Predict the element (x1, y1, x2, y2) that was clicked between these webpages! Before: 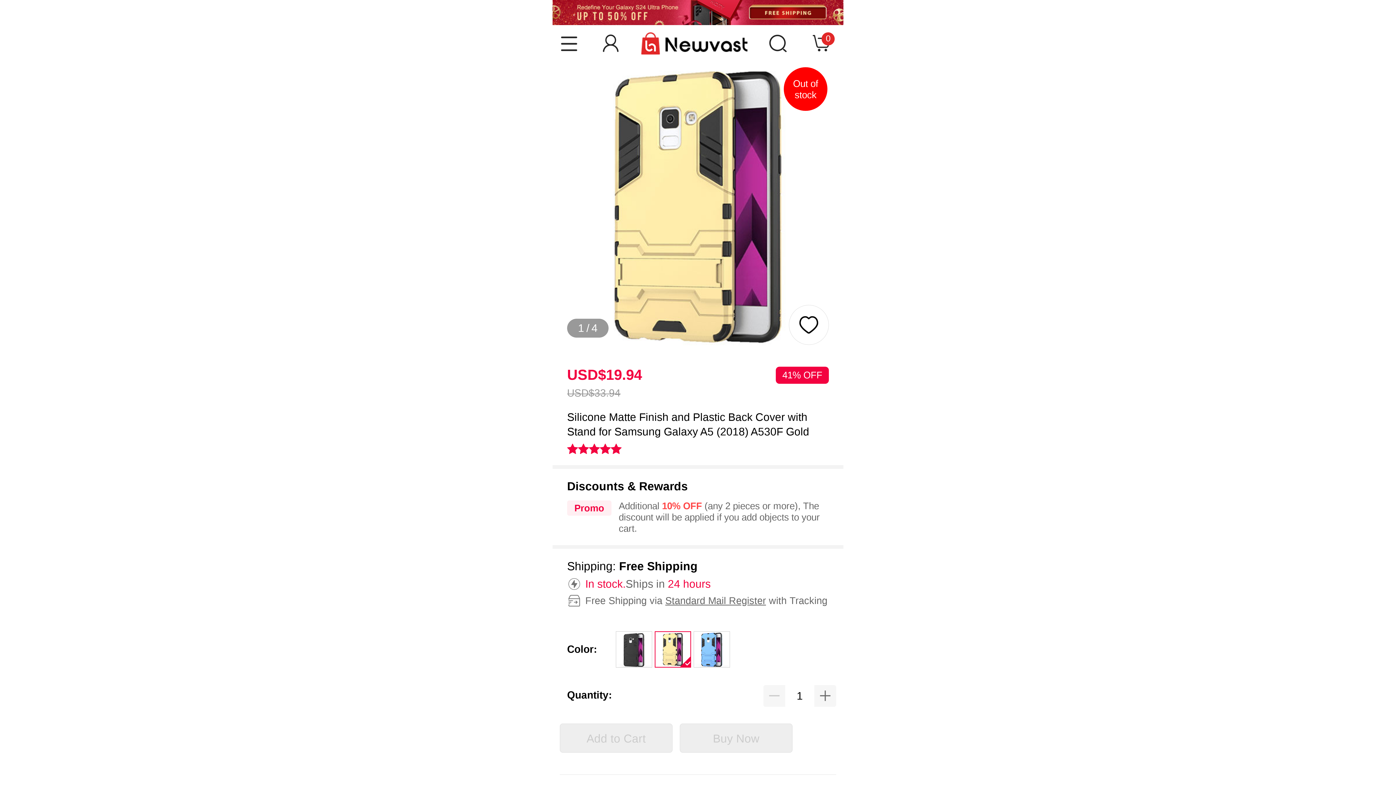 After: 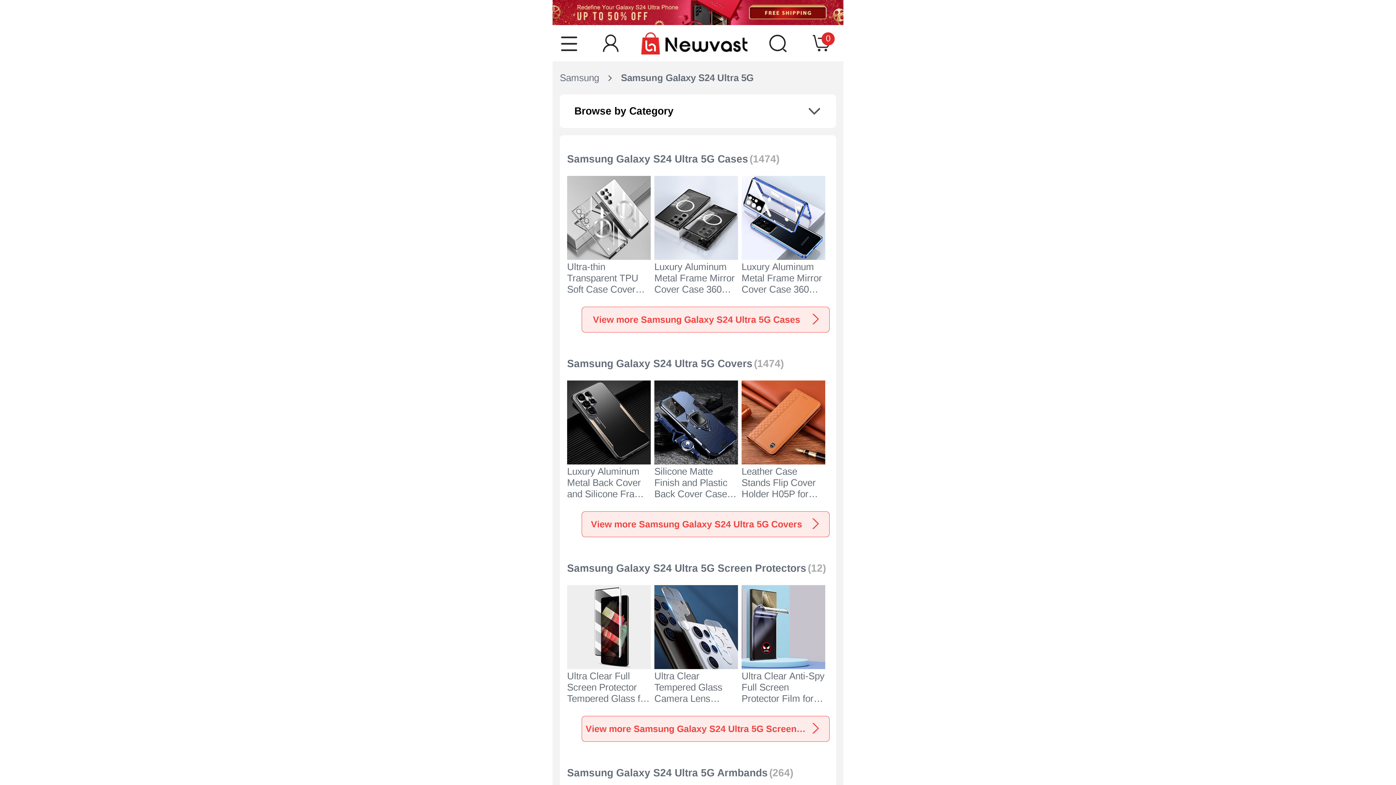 Action: bbox: (552, 0, 843, 25)